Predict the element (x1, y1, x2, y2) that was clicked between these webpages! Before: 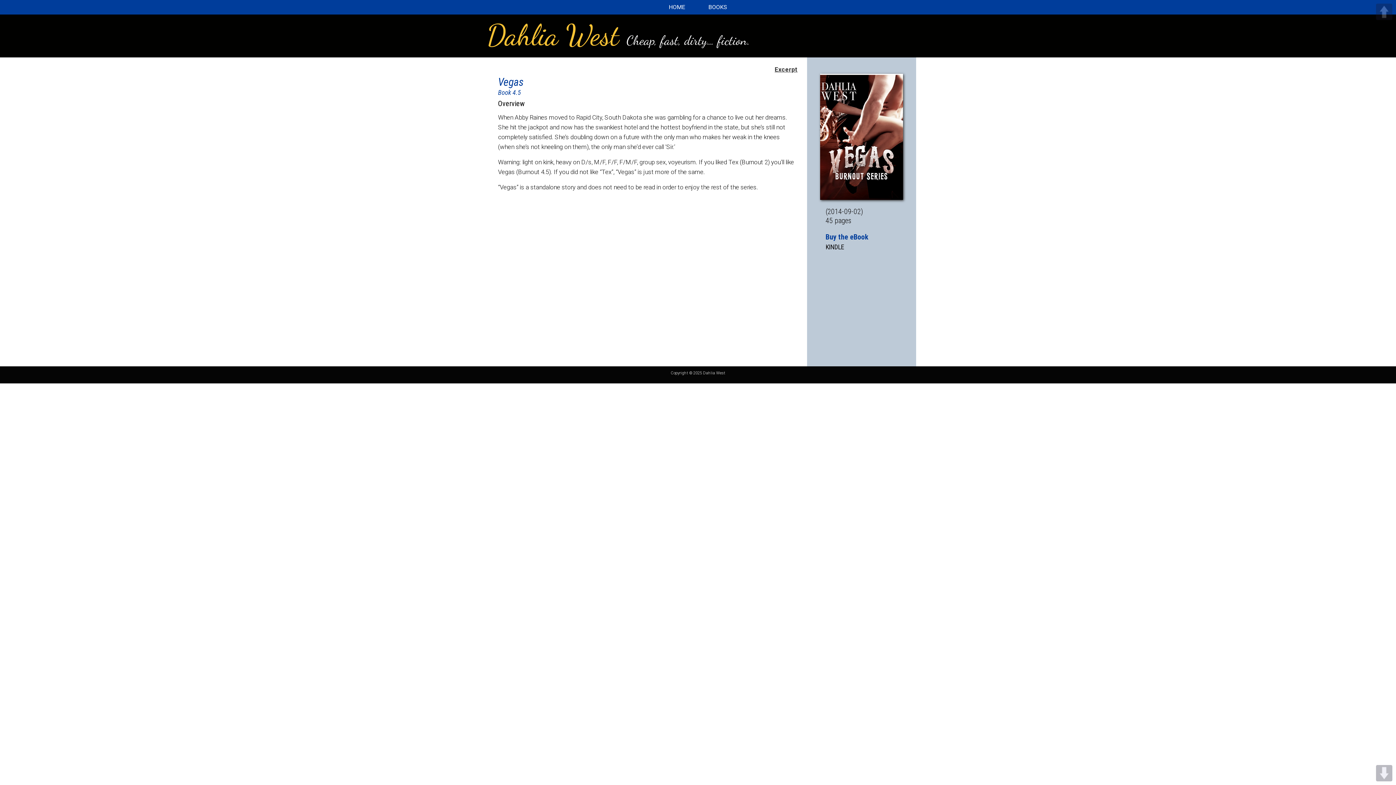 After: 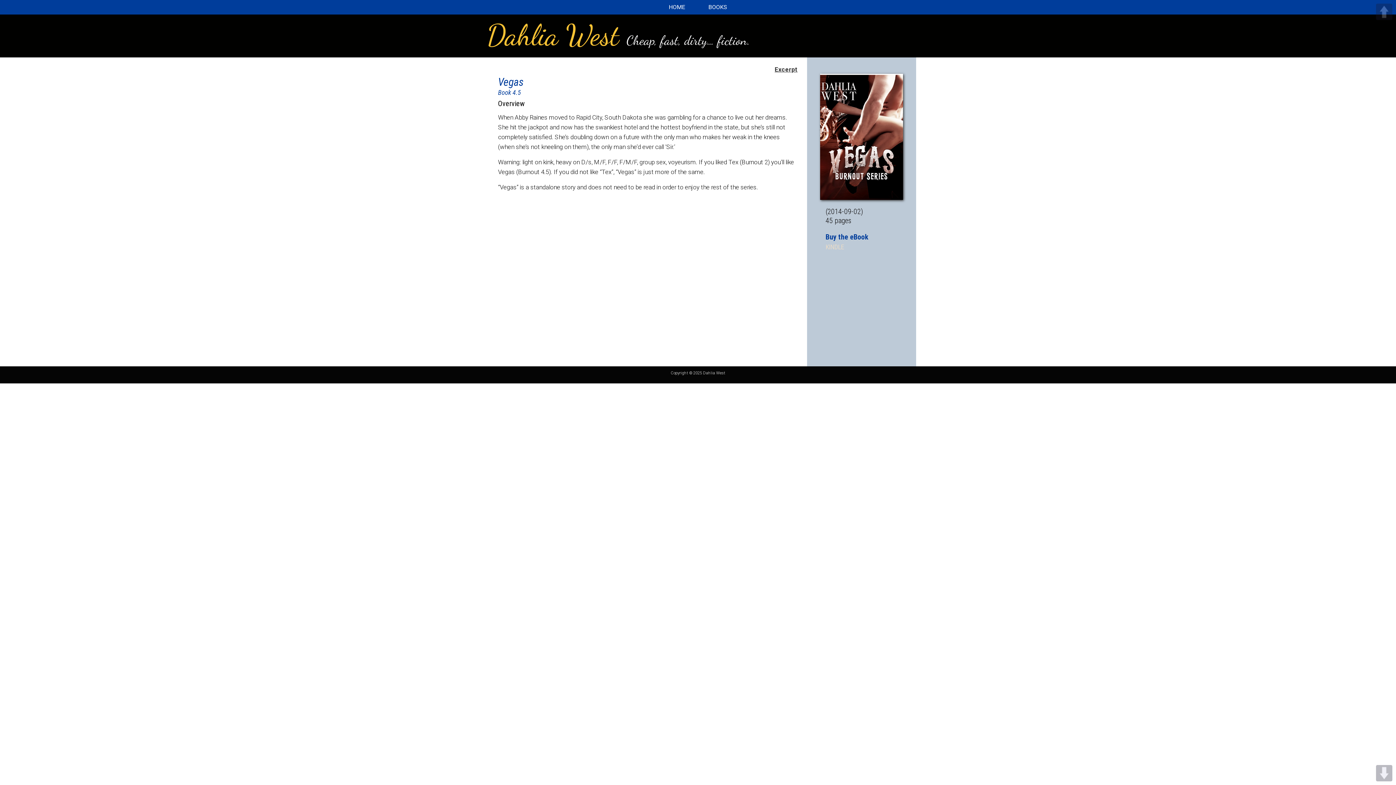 Action: label: KINDLE bbox: (825, 243, 844, 251)